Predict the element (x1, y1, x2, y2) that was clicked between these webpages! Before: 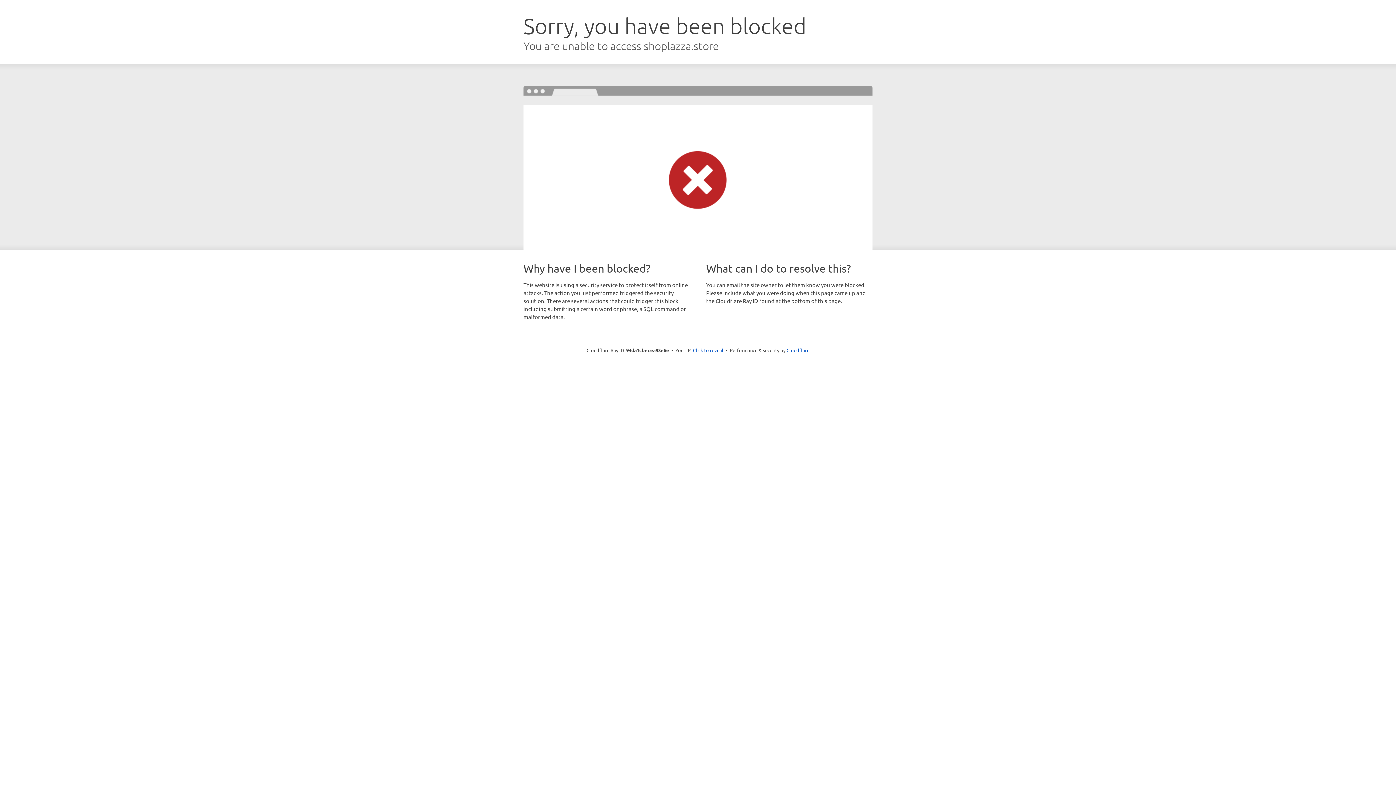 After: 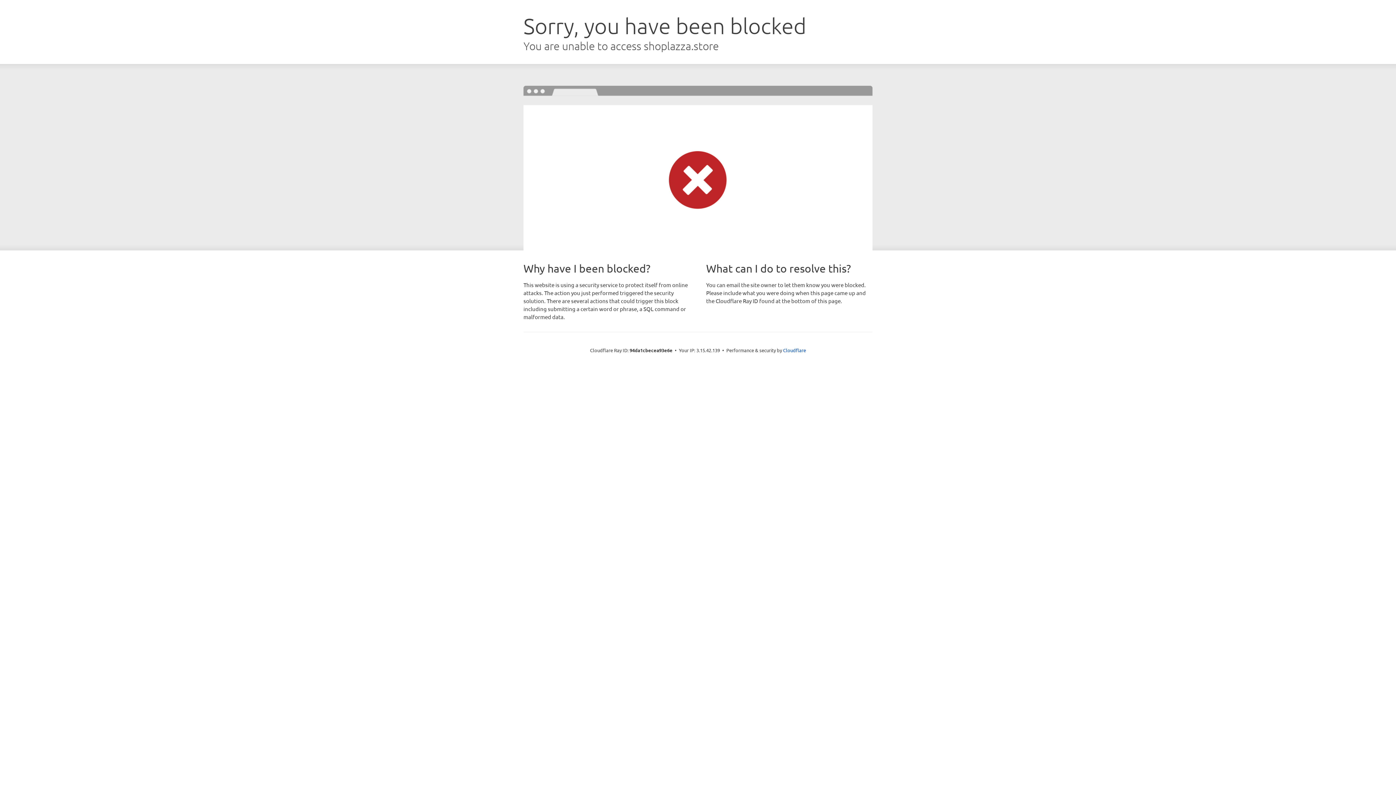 Action: label: Click to reveal bbox: (693, 346, 723, 353)